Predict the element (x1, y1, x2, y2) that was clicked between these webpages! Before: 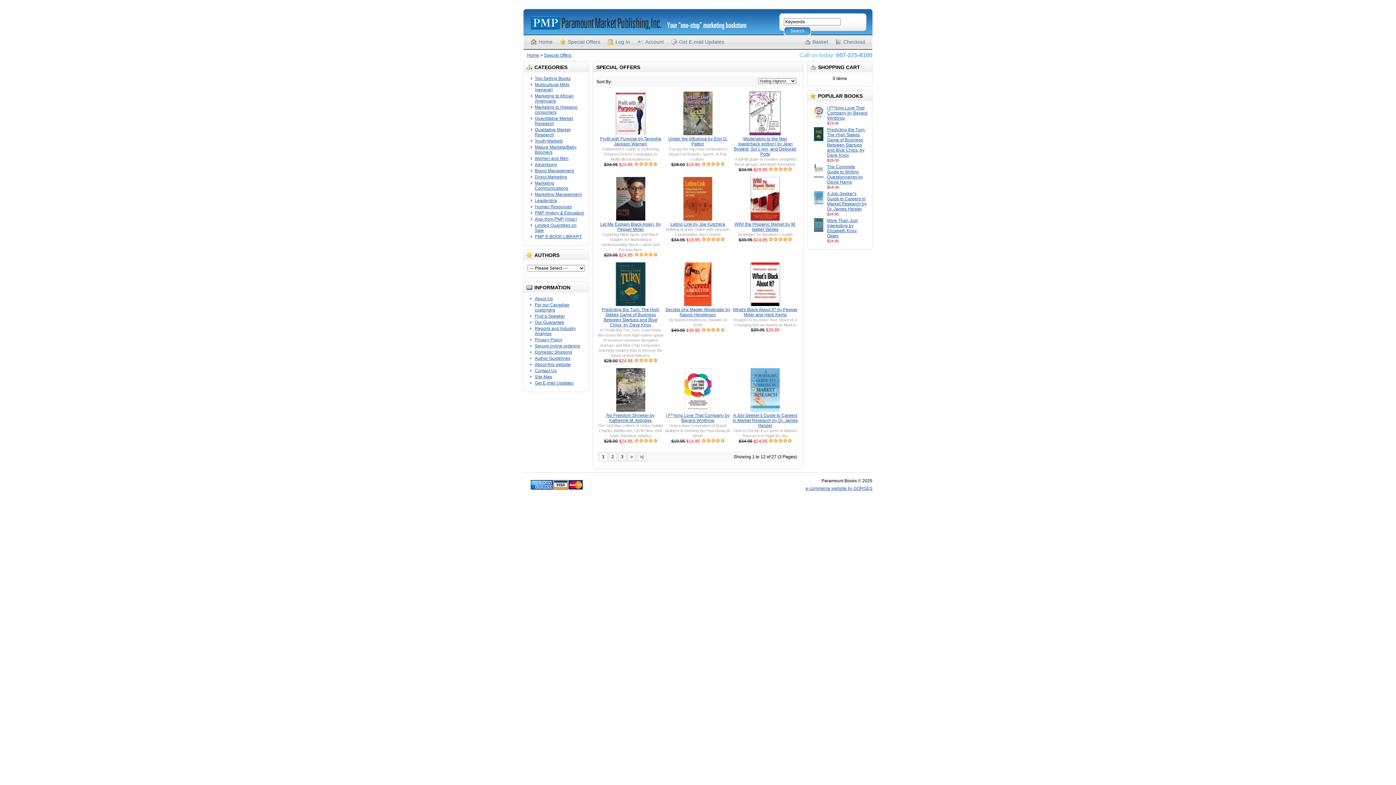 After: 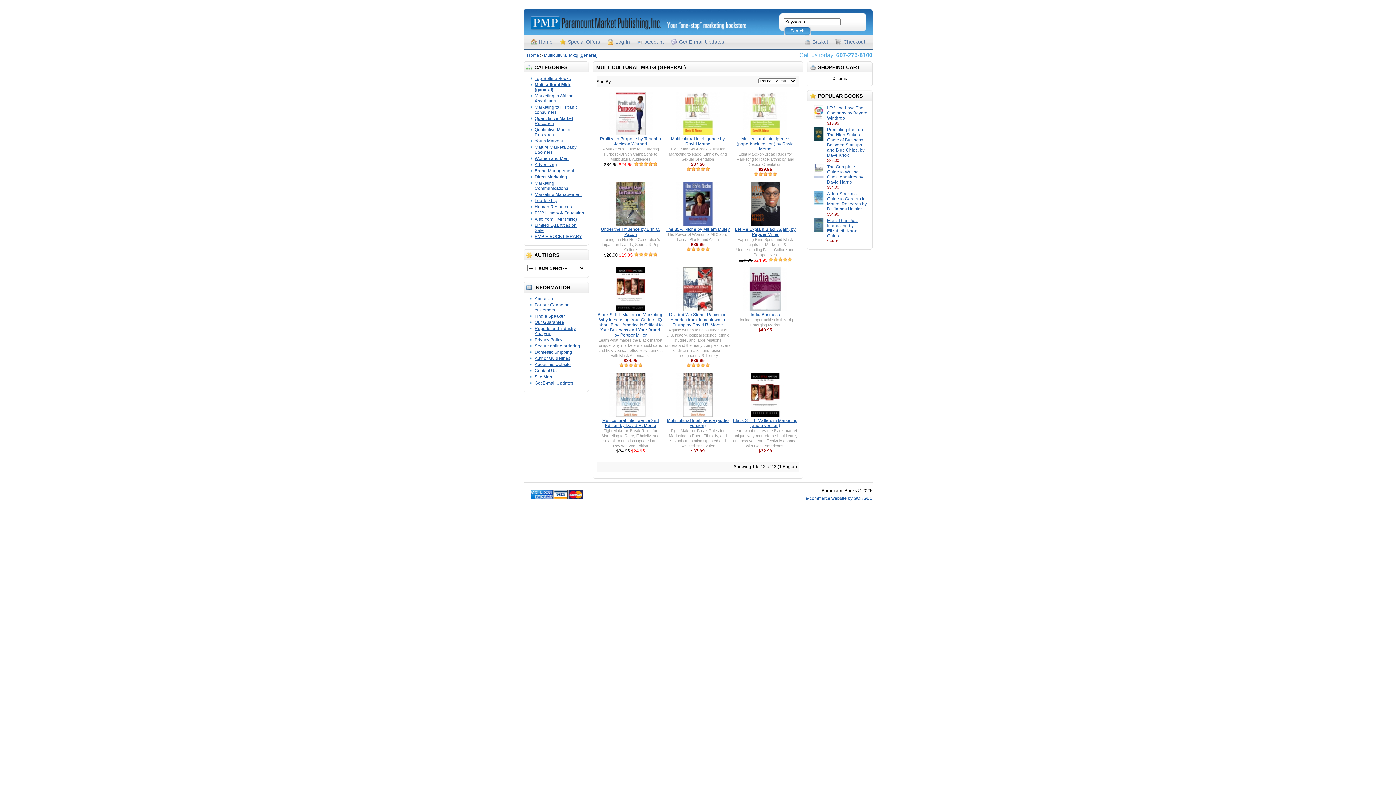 Action: label: Multicultural Mktg (general) bbox: (534, 82, 585, 93)